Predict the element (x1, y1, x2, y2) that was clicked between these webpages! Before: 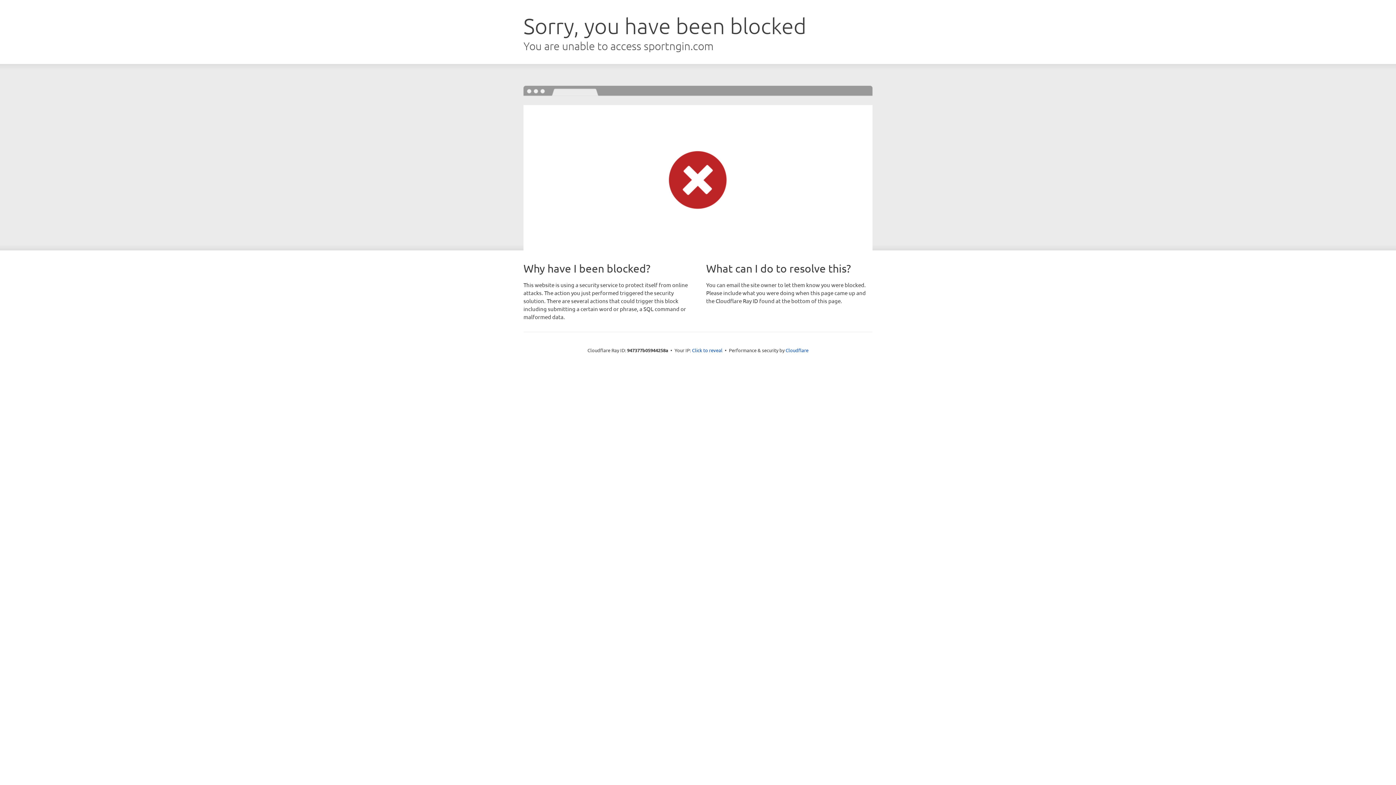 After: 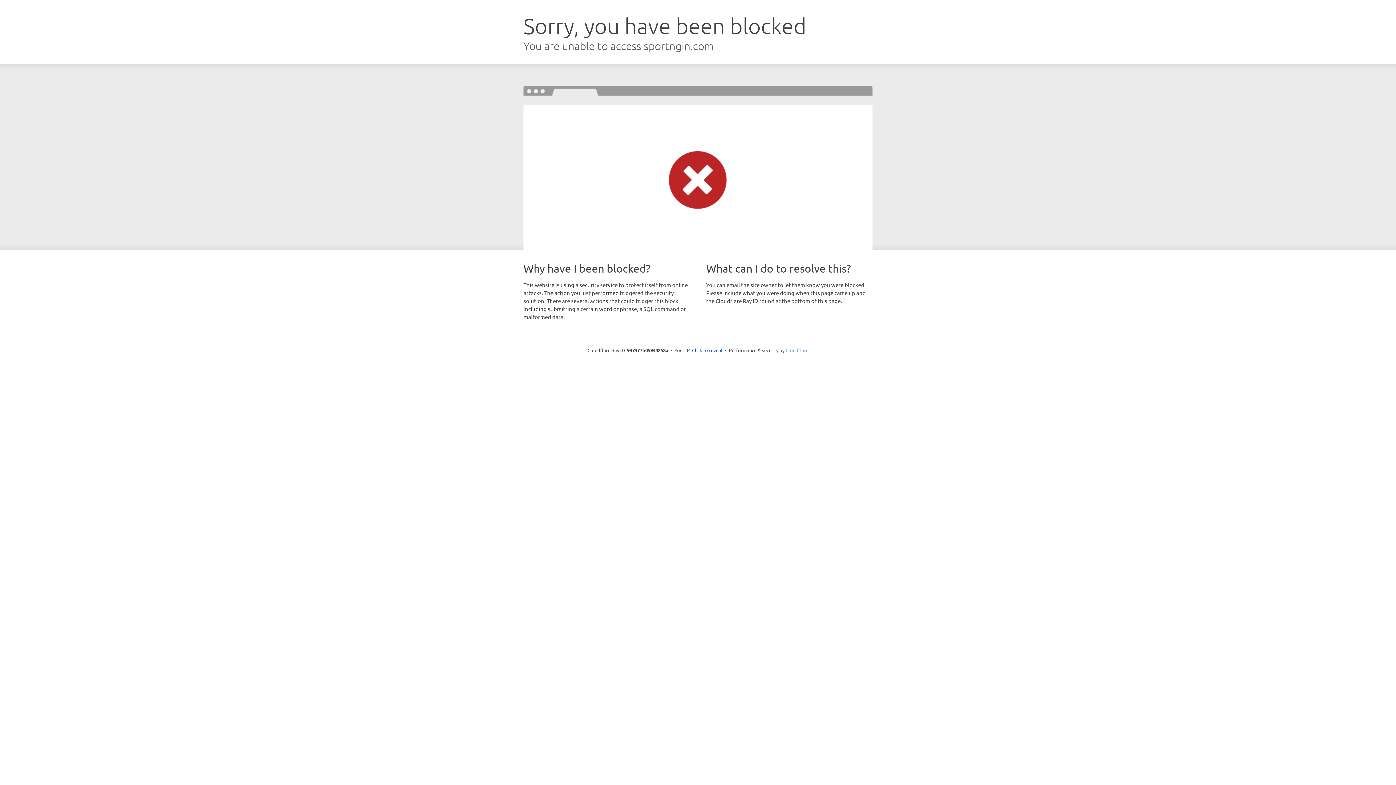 Action: bbox: (785, 347, 808, 353) label: Cloudflare